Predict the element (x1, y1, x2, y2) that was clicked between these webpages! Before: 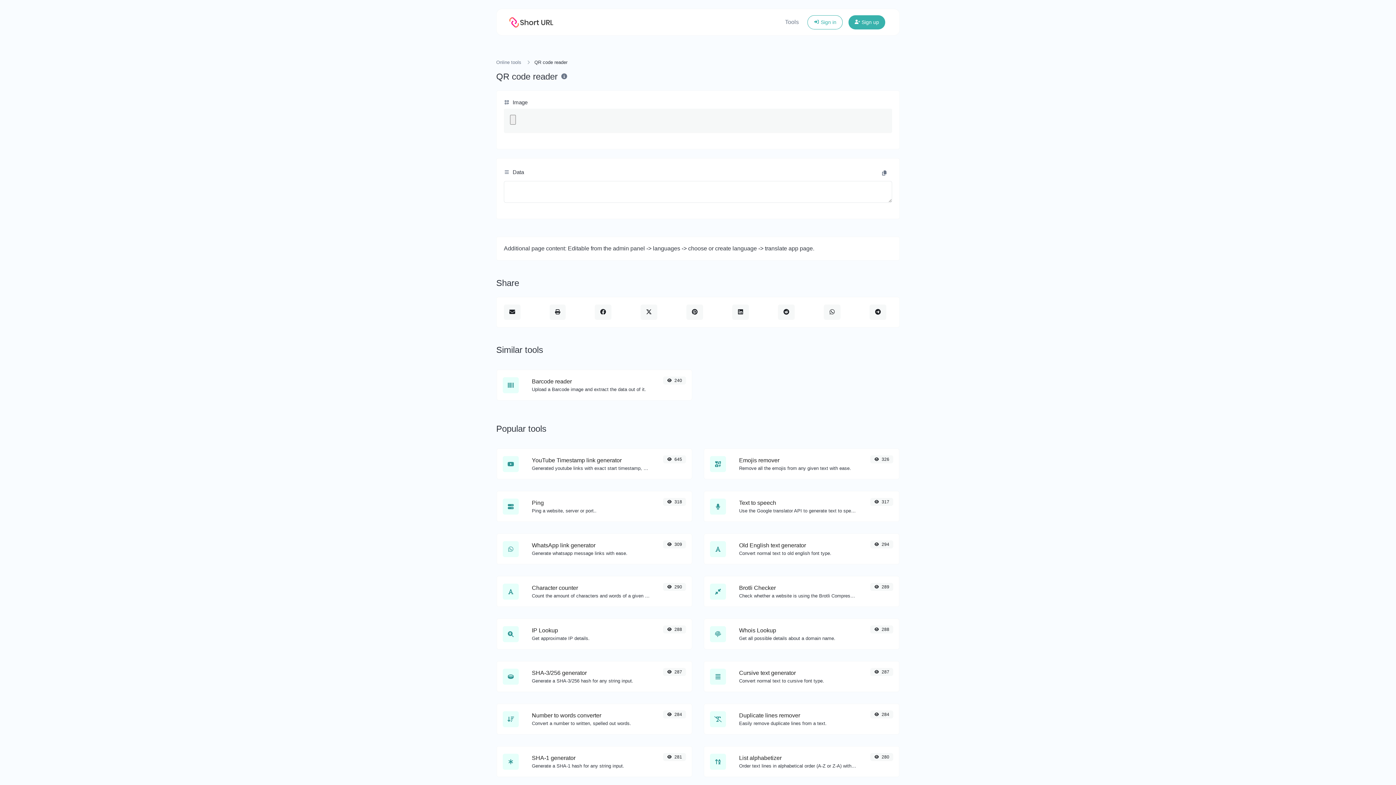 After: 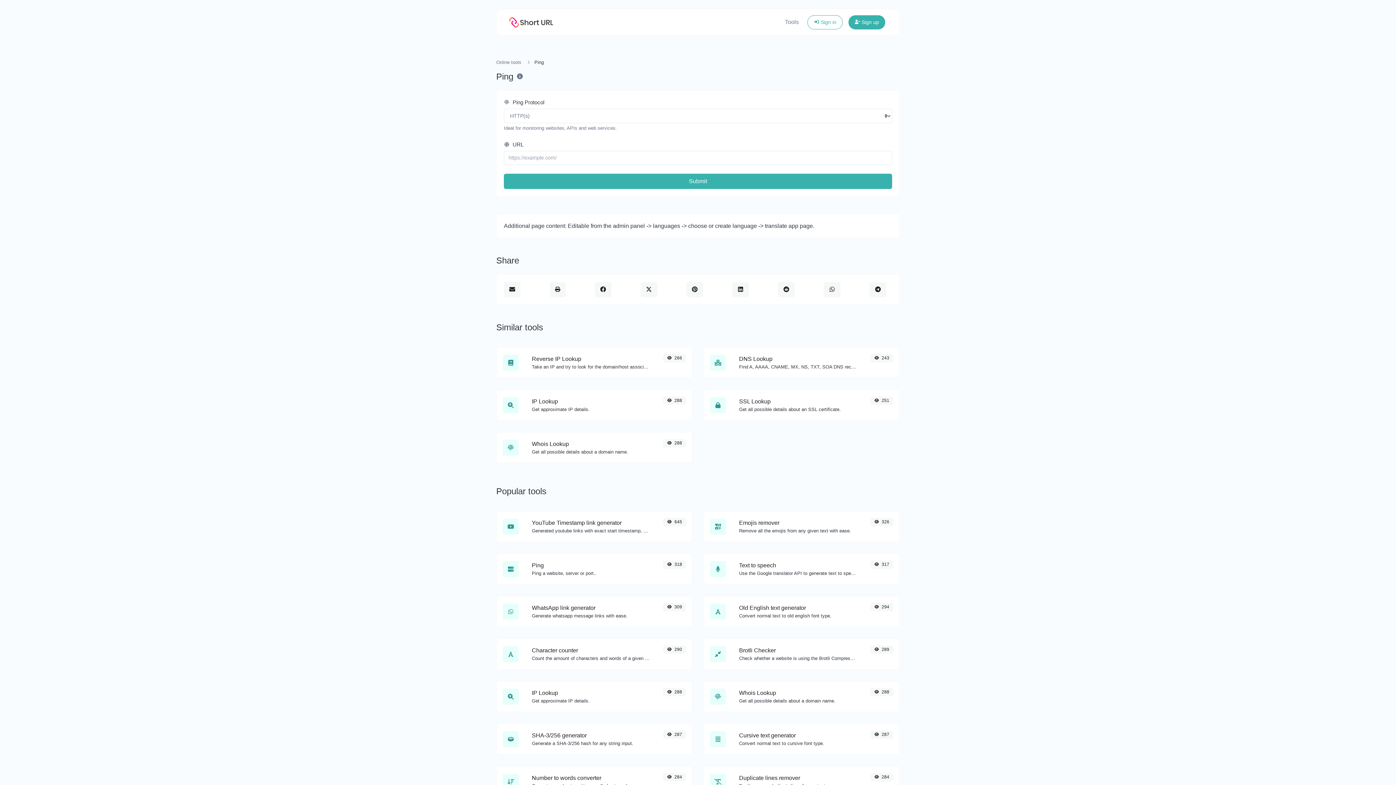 Action: label: Ping bbox: (532, 500, 544, 506)